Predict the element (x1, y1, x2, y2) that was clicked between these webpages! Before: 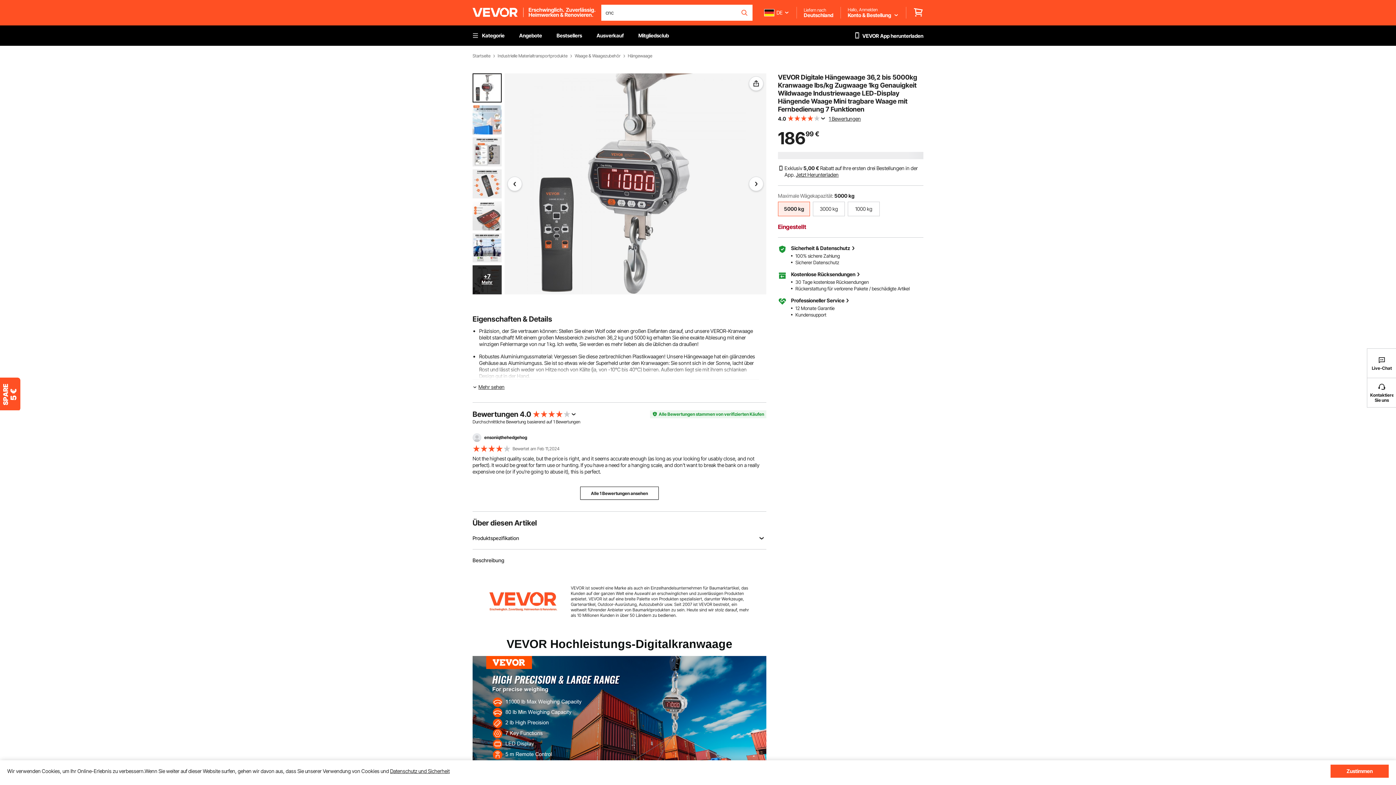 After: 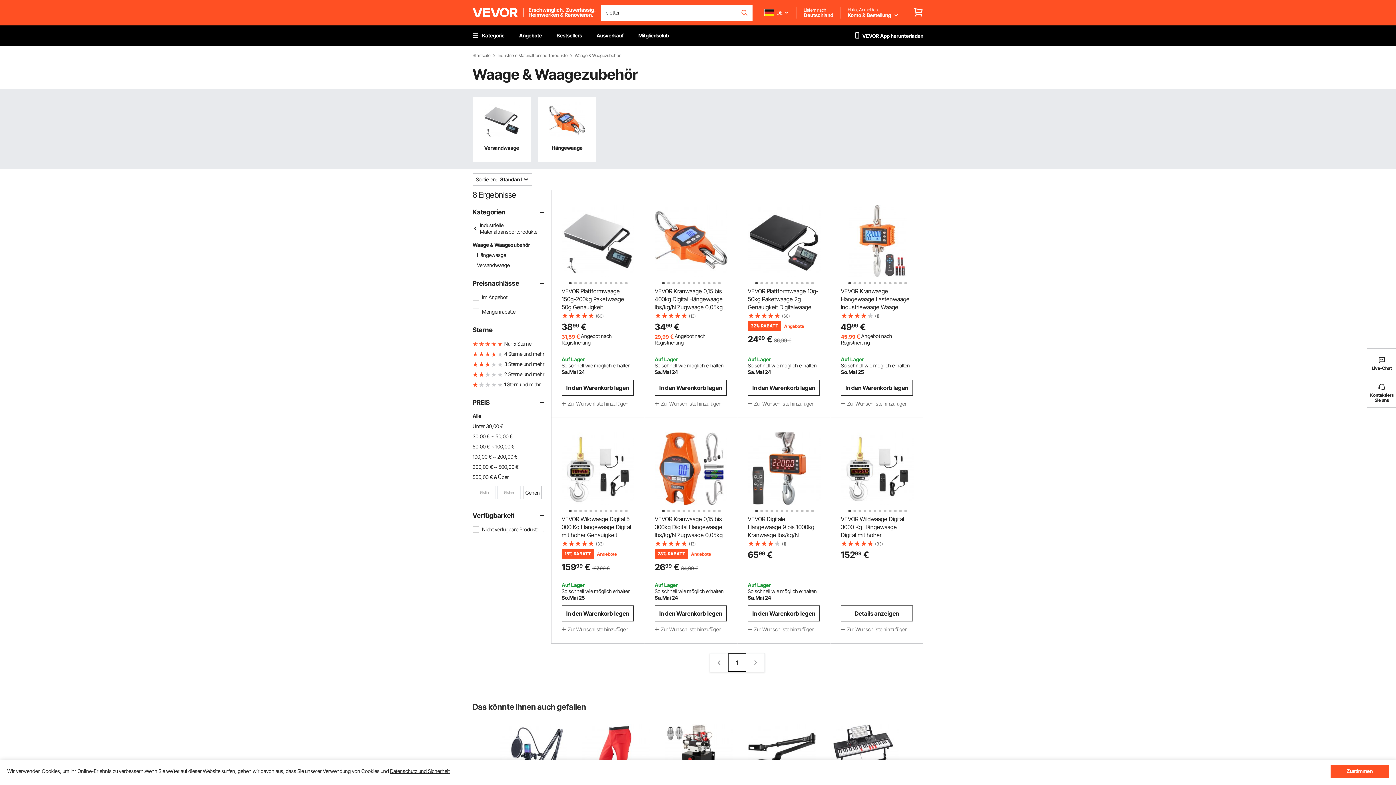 Action: bbox: (574, 53, 620, 58) label: Waage & Waagezubehör